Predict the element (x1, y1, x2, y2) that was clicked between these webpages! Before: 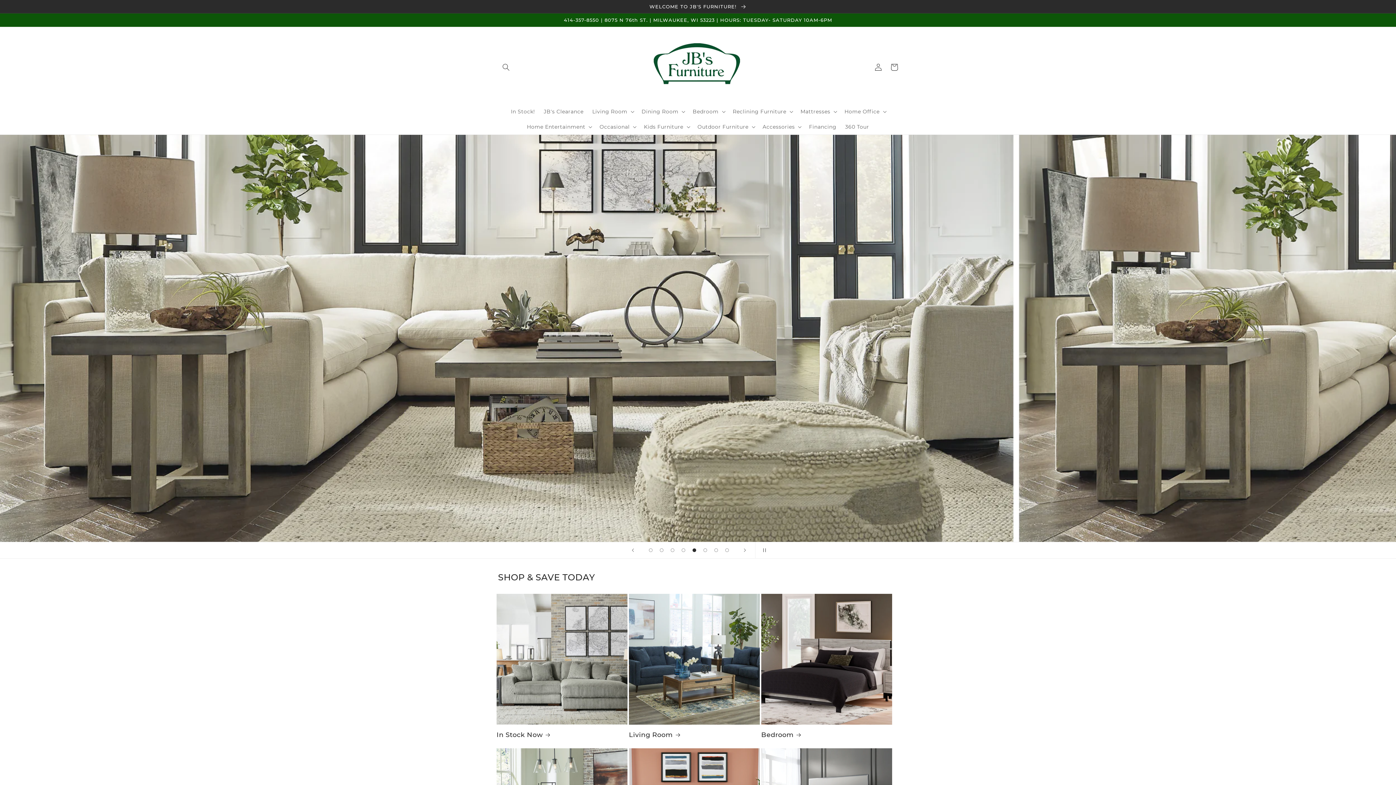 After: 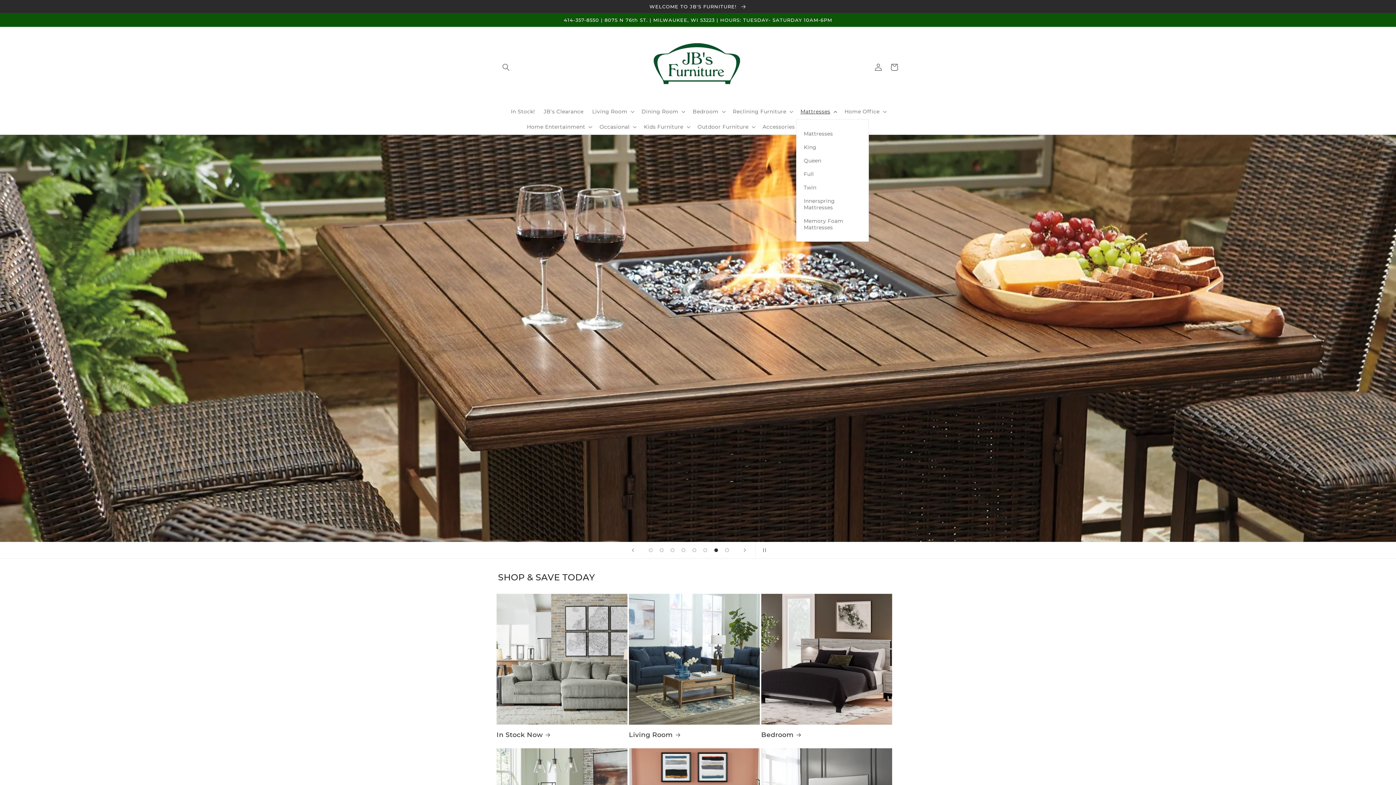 Action: label: Mattresses bbox: (796, 104, 840, 119)